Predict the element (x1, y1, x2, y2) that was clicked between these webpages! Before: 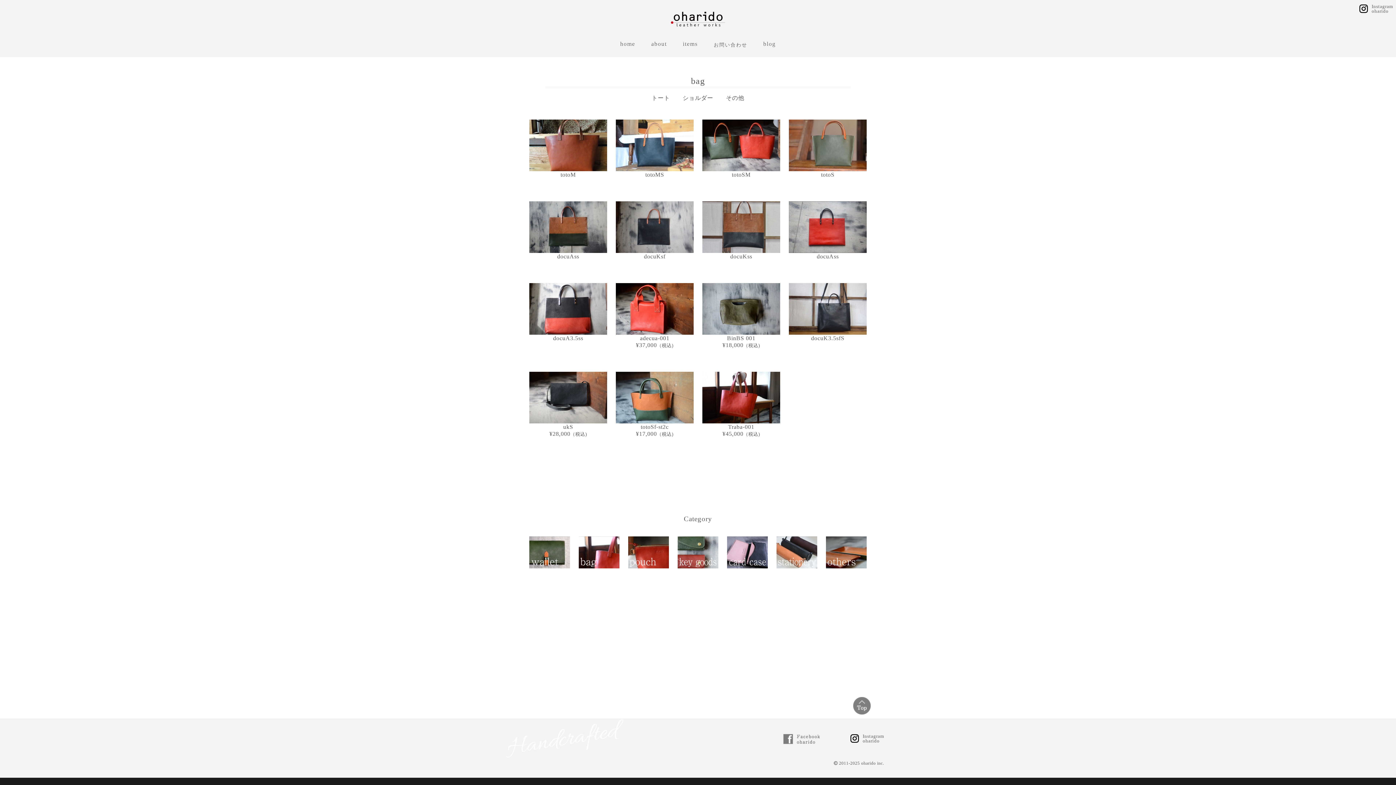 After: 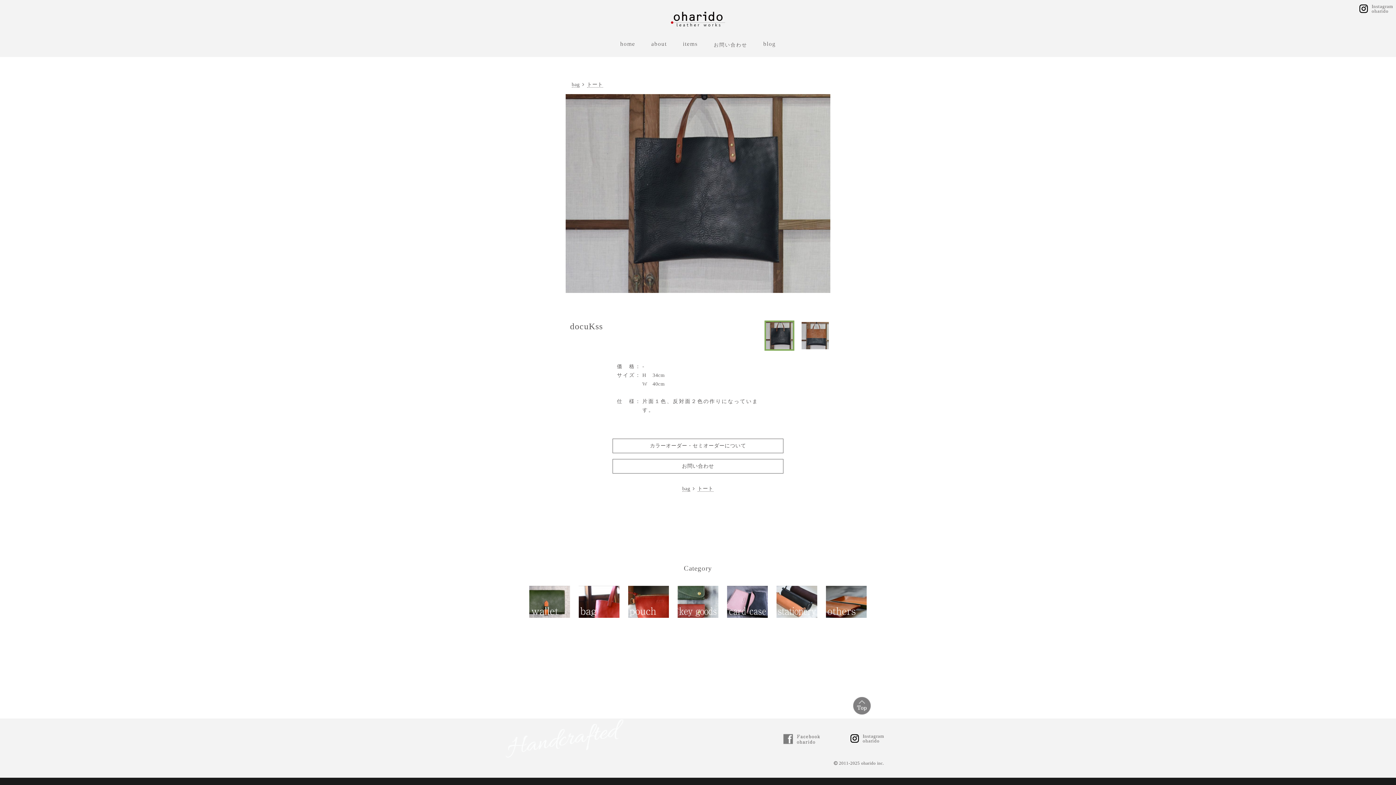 Action: label: docuKss bbox: (702, 201, 780, 260)